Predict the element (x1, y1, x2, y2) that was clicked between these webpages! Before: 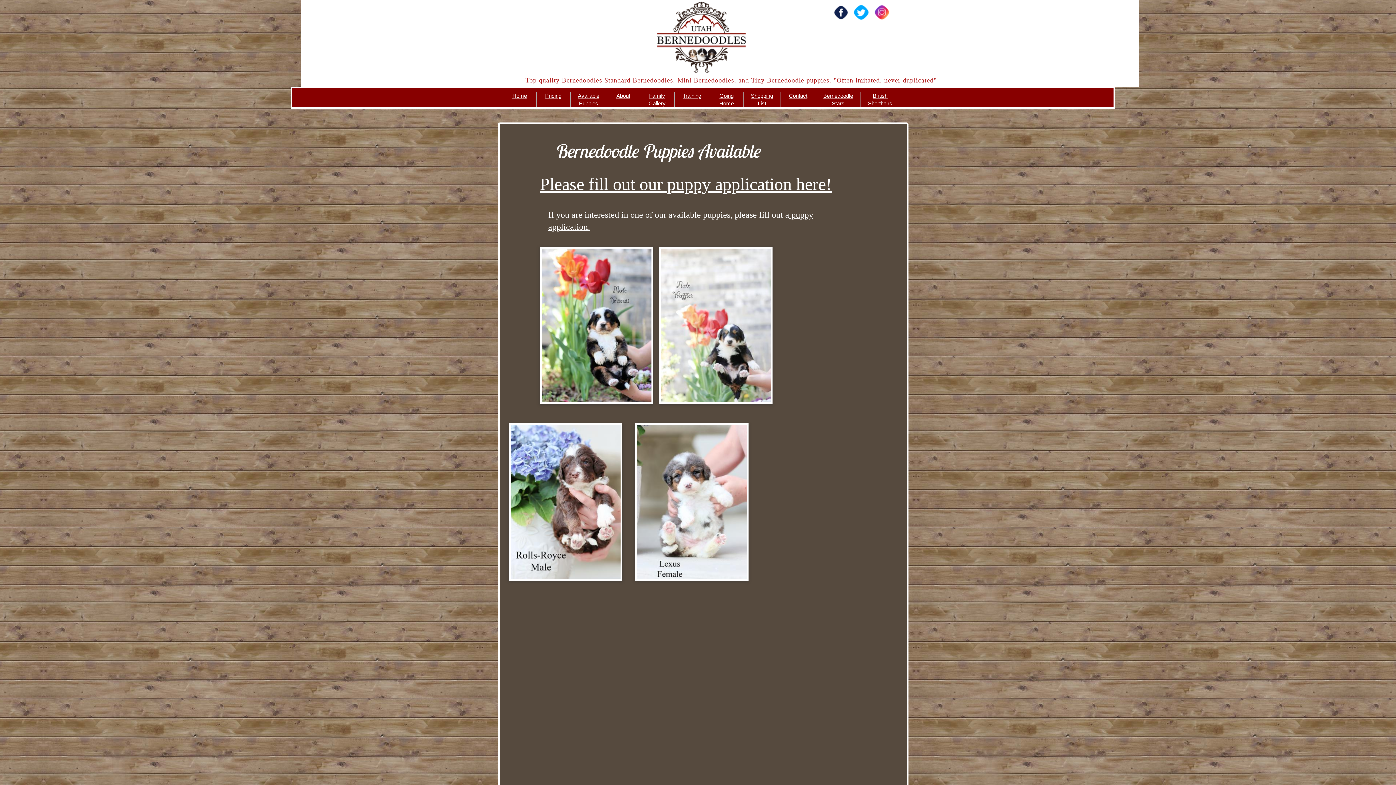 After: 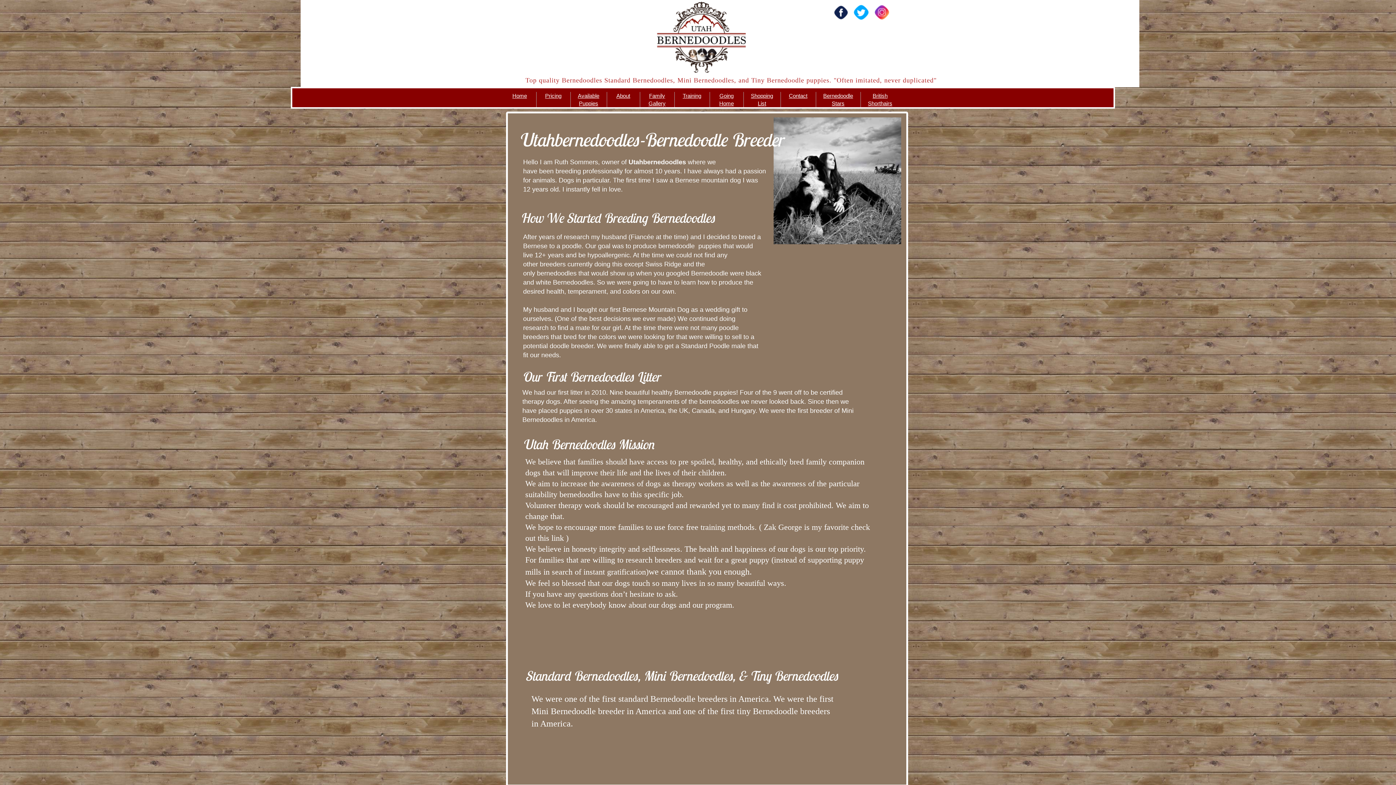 Action: label: About bbox: (616, 92, 630, 98)